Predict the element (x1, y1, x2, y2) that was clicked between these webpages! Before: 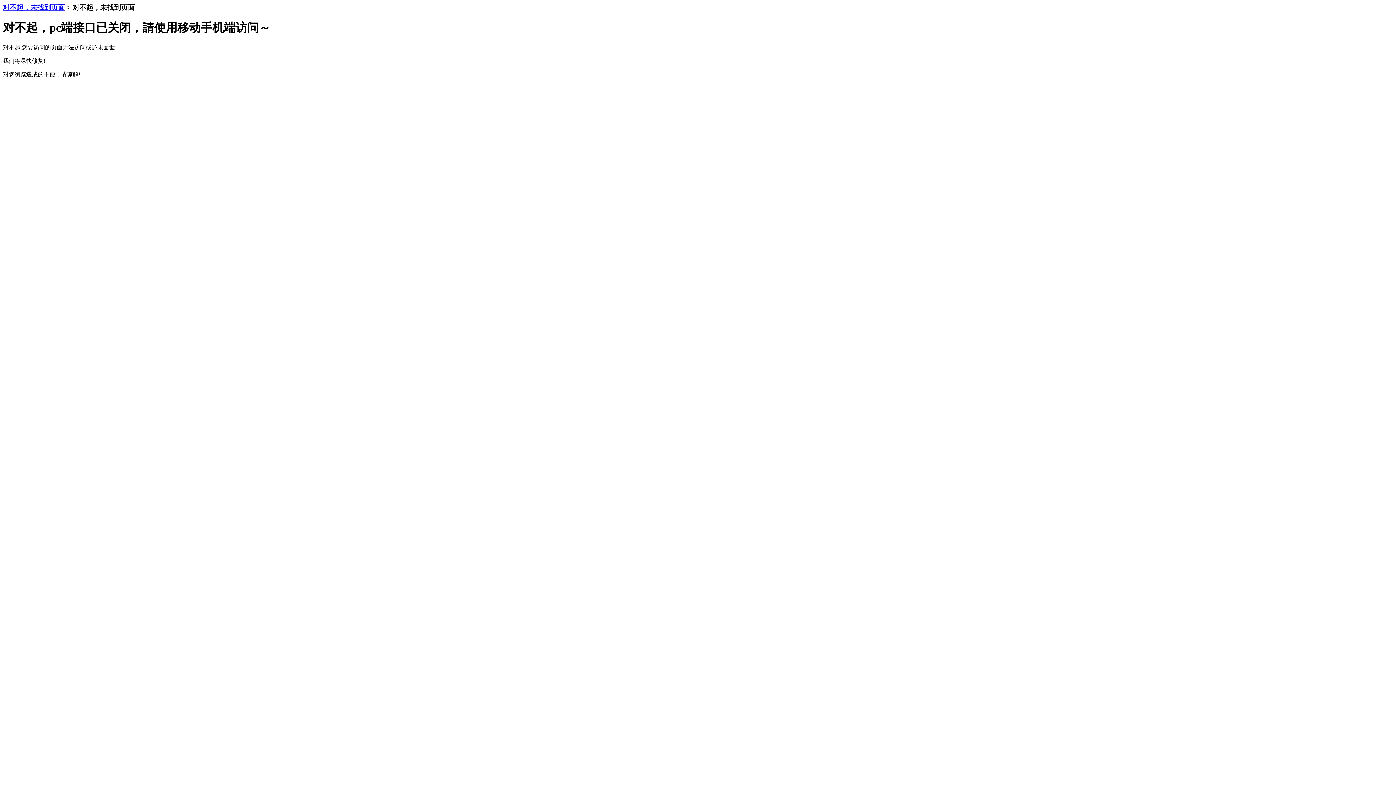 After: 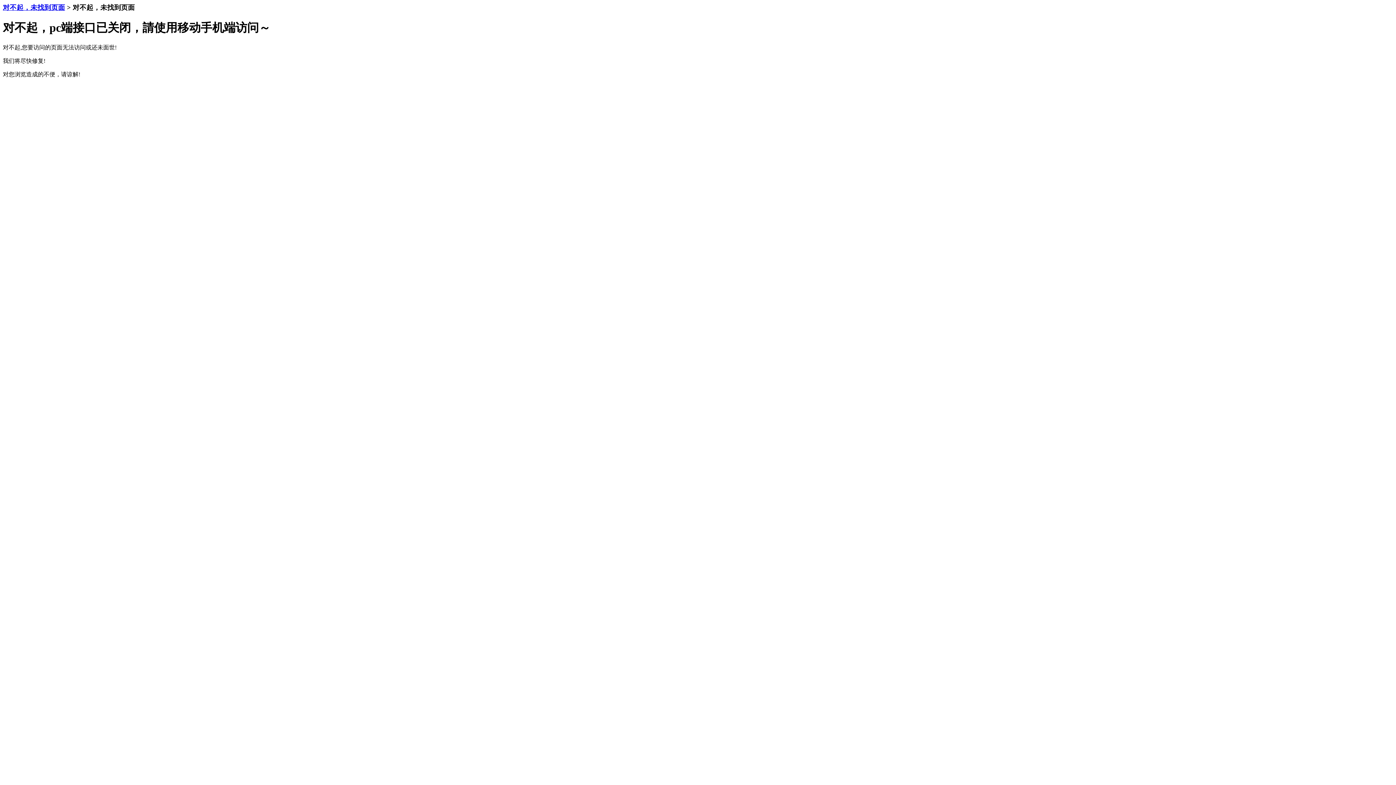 Action: label: 对不起，未找到页面 bbox: (2, 3, 65, 11)